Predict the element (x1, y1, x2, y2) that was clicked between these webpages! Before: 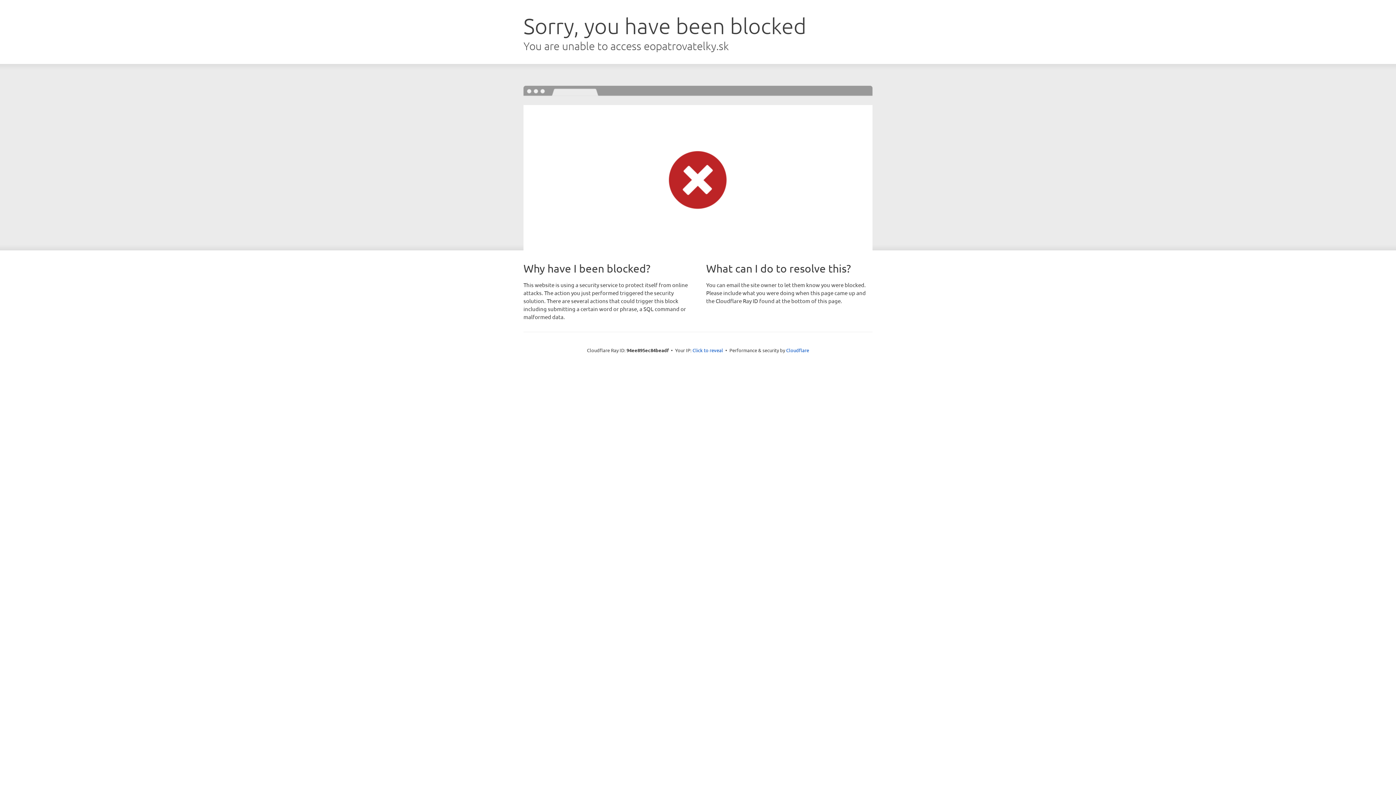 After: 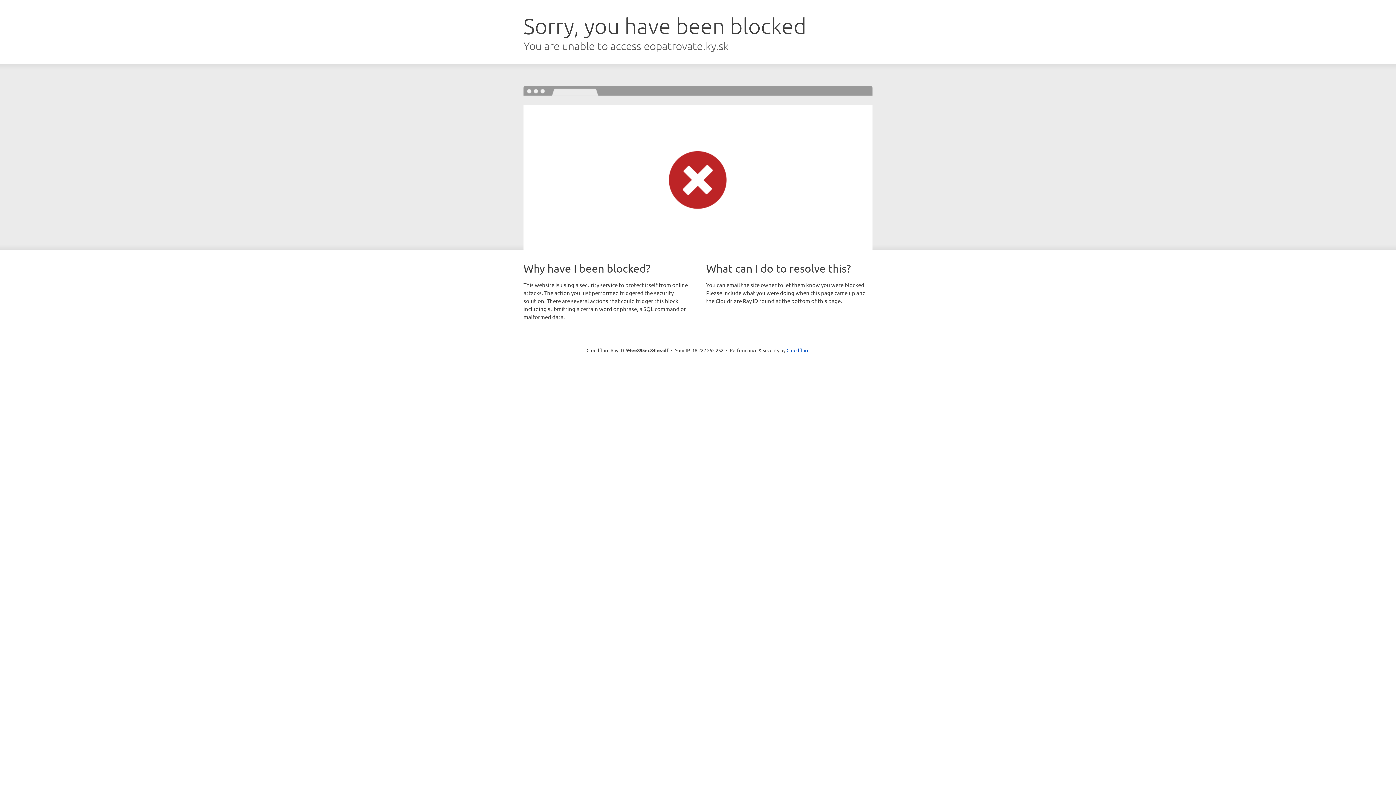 Action: bbox: (692, 346, 723, 353) label: Click to reveal